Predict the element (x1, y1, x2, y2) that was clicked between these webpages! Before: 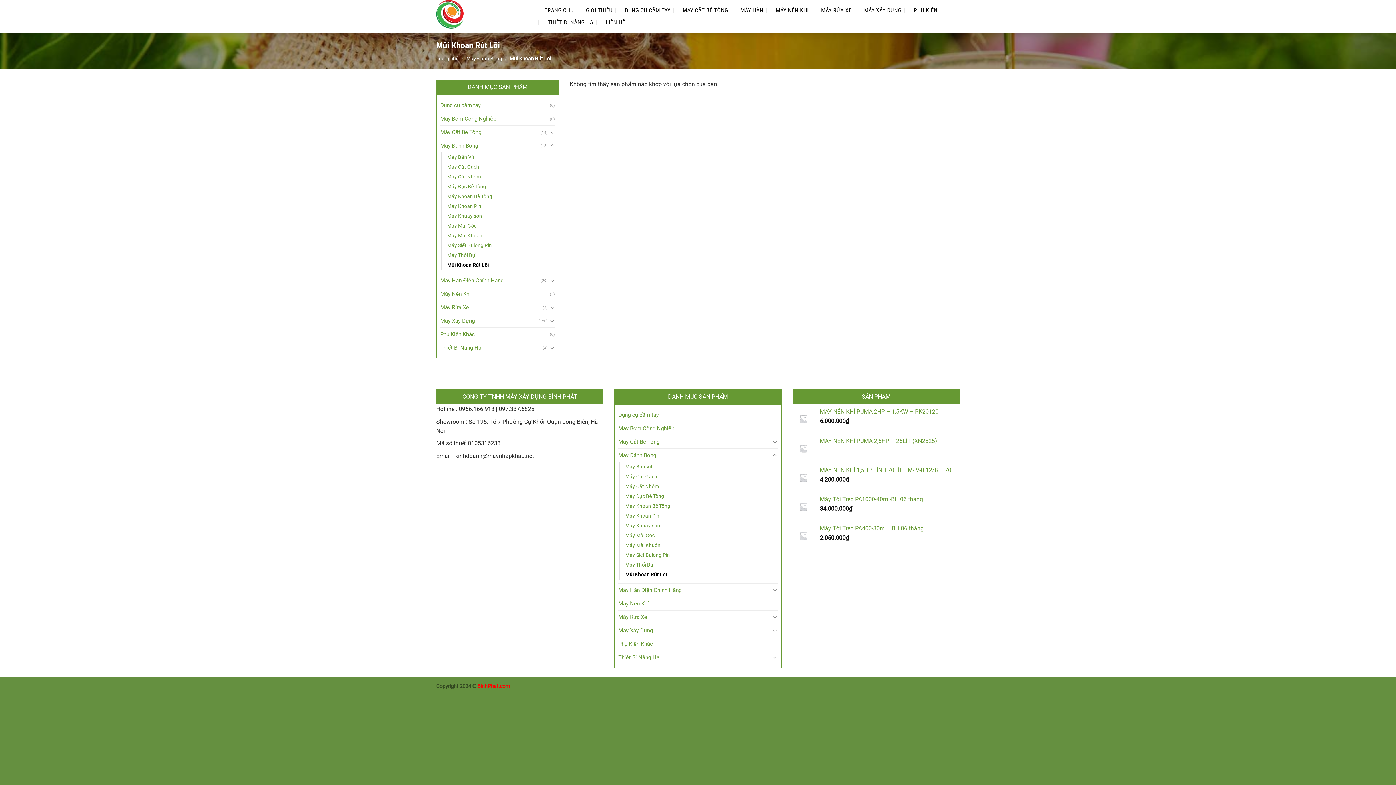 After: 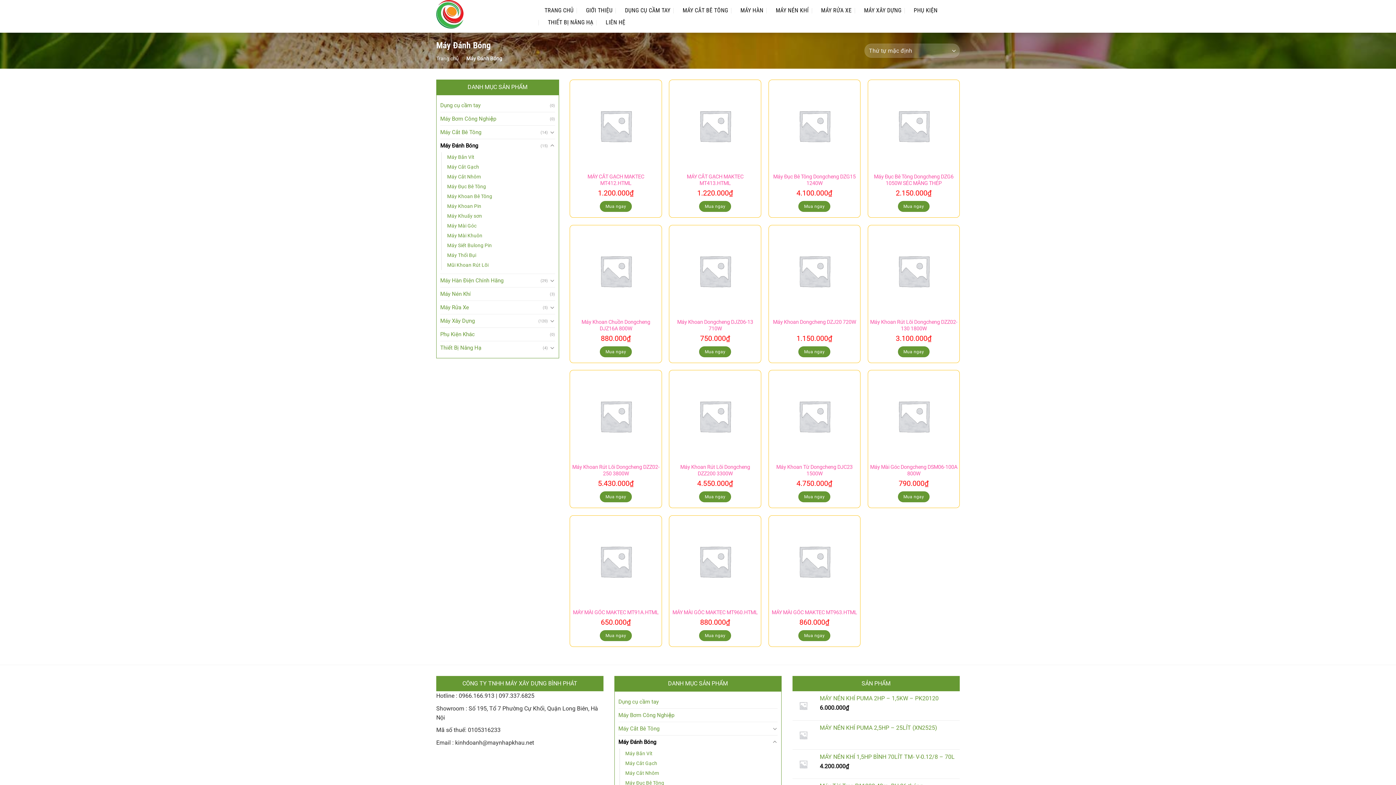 Action: label: Máy Đánh Bóng bbox: (466, 55, 502, 61)